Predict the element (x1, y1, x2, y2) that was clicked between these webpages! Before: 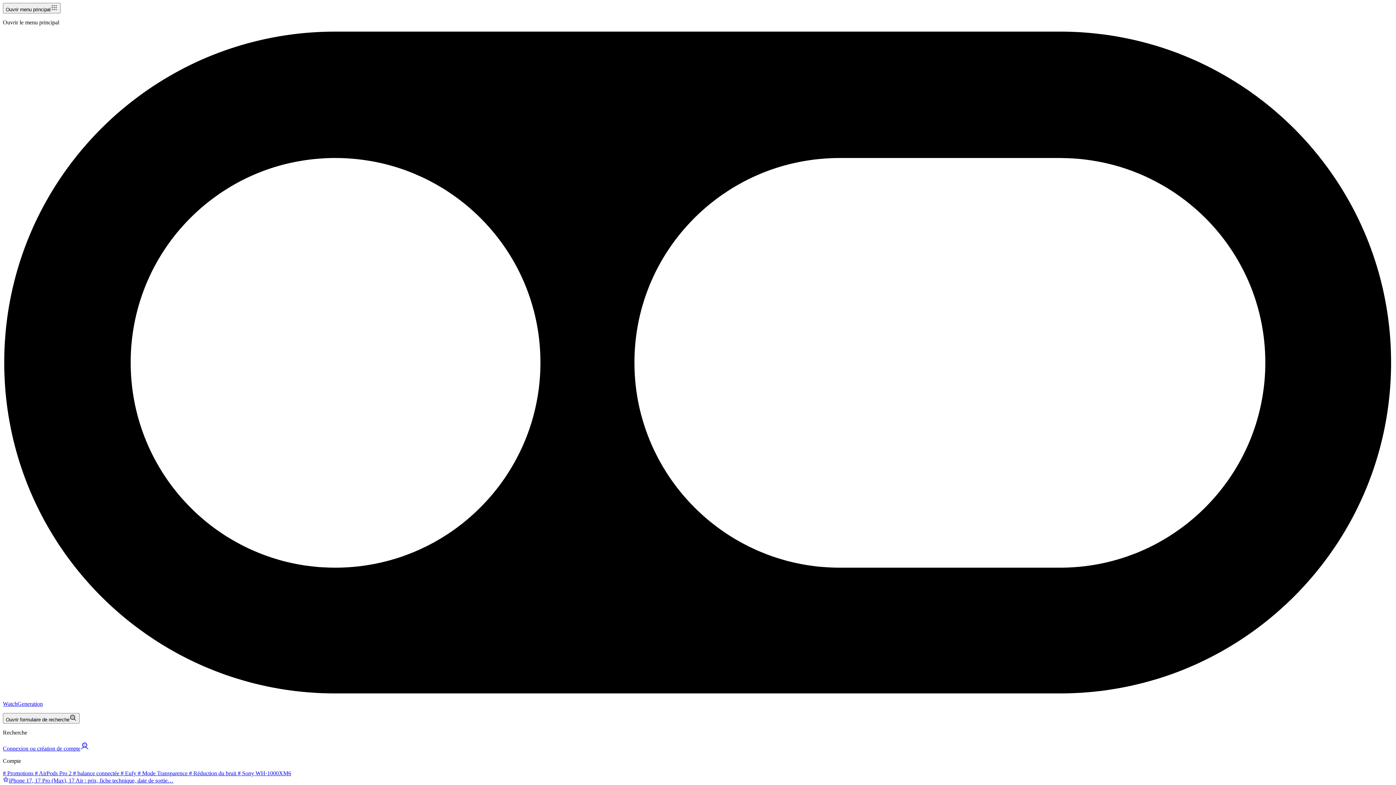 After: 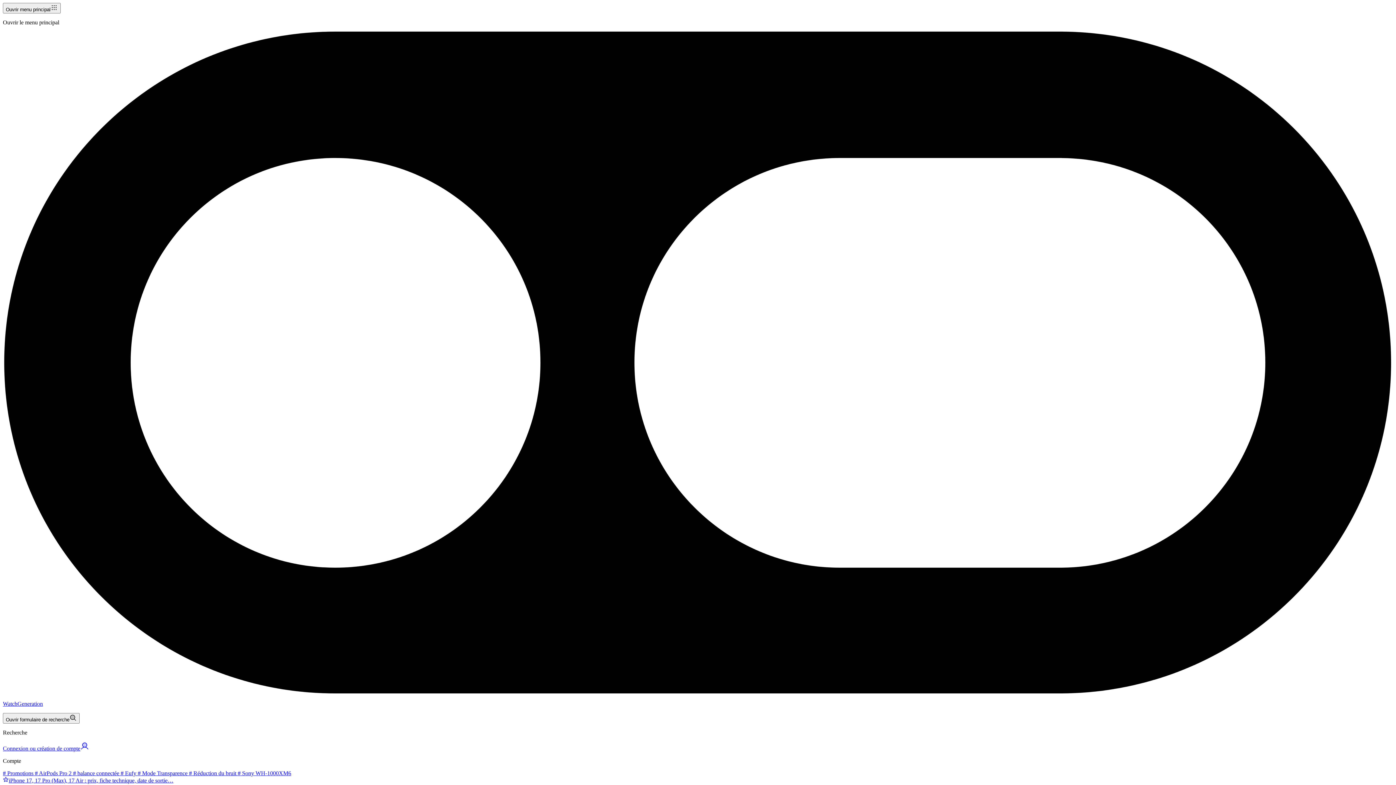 Action: bbox: (2, 770, 33, 776) label: # Promotions